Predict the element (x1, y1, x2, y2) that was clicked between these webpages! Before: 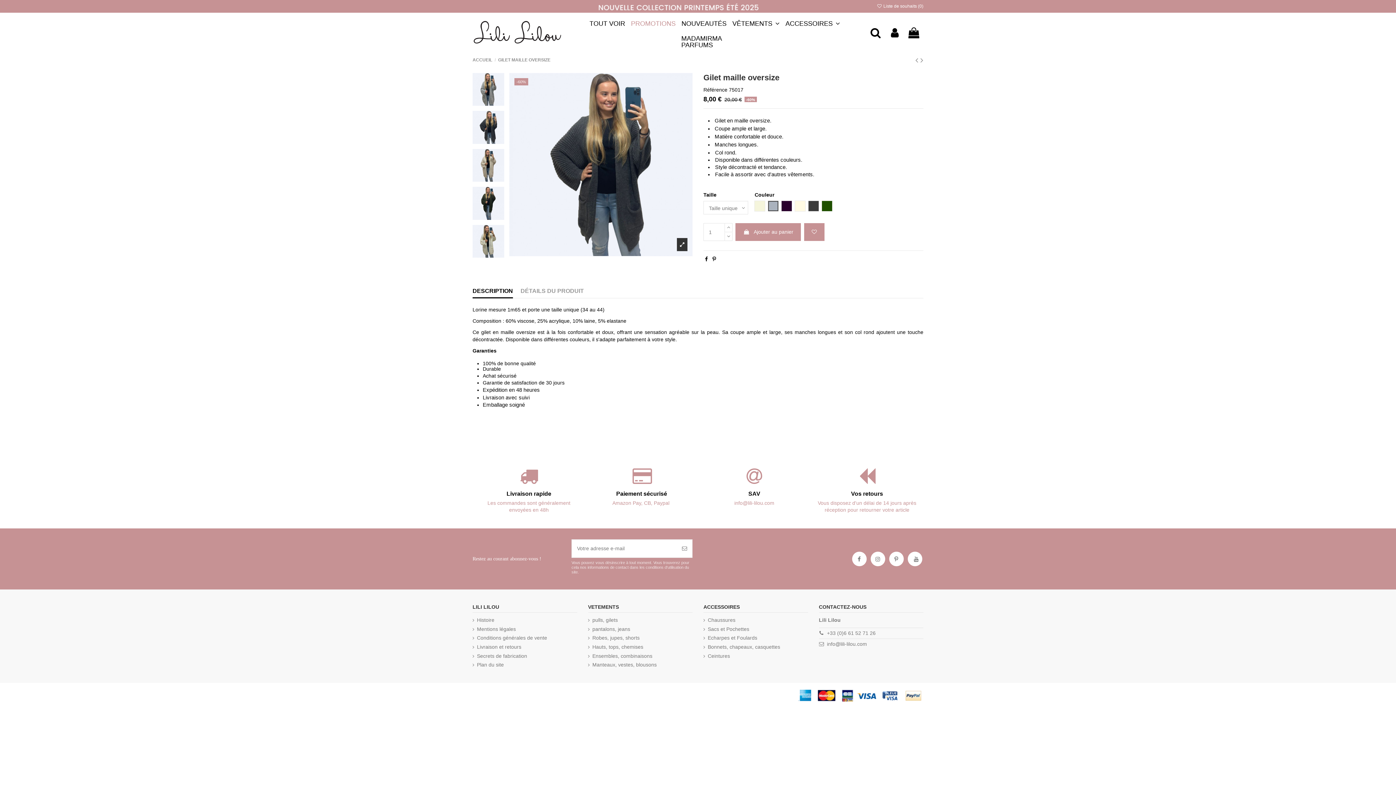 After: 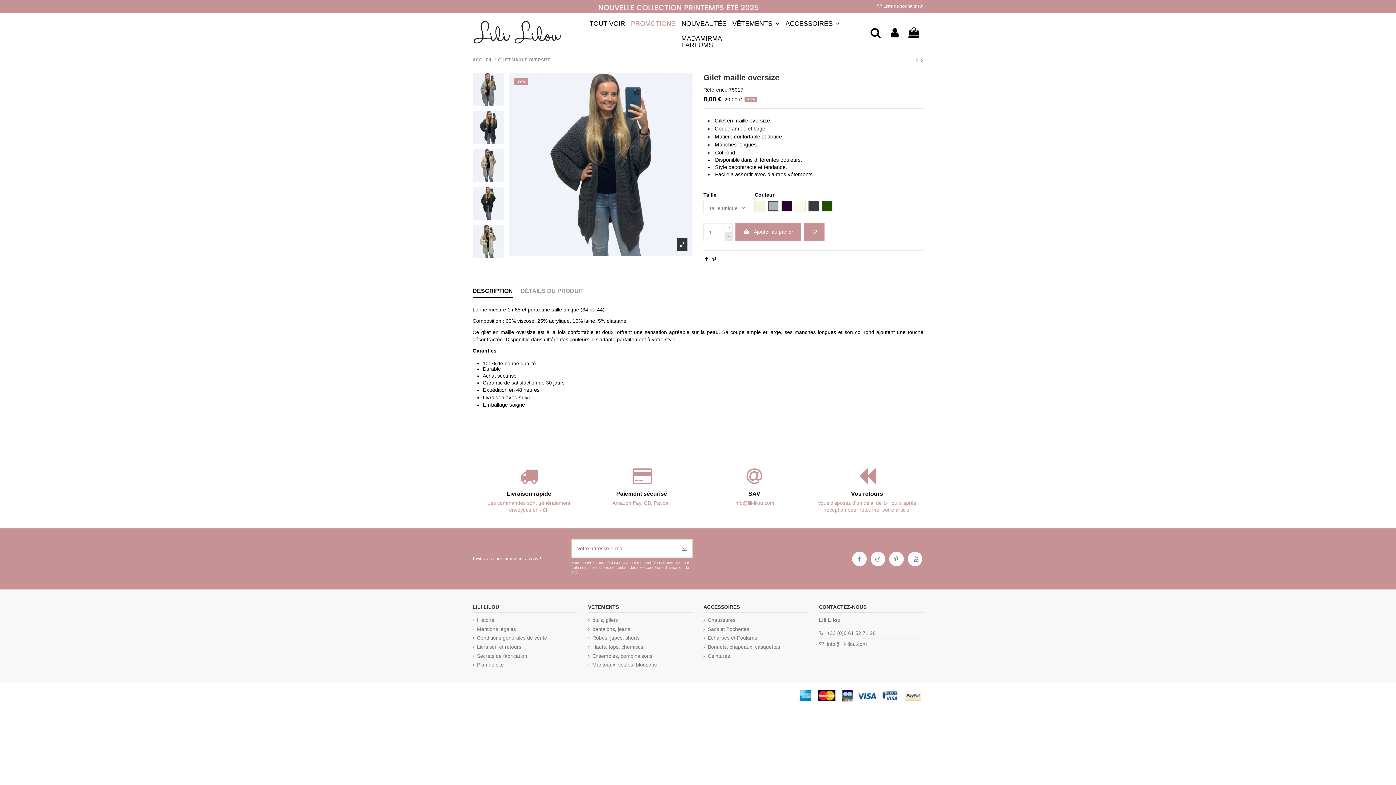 Action: bbox: (724, 232, 732, 241)